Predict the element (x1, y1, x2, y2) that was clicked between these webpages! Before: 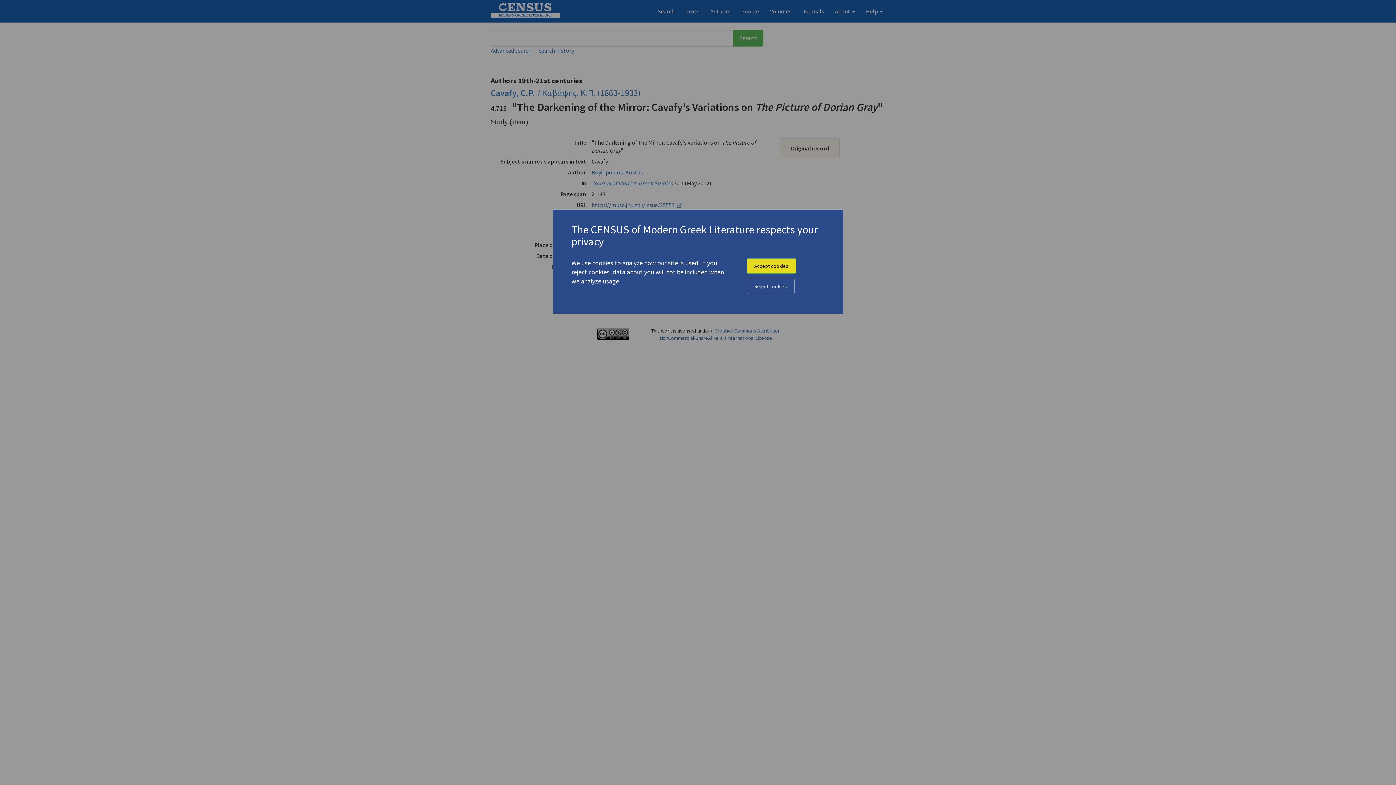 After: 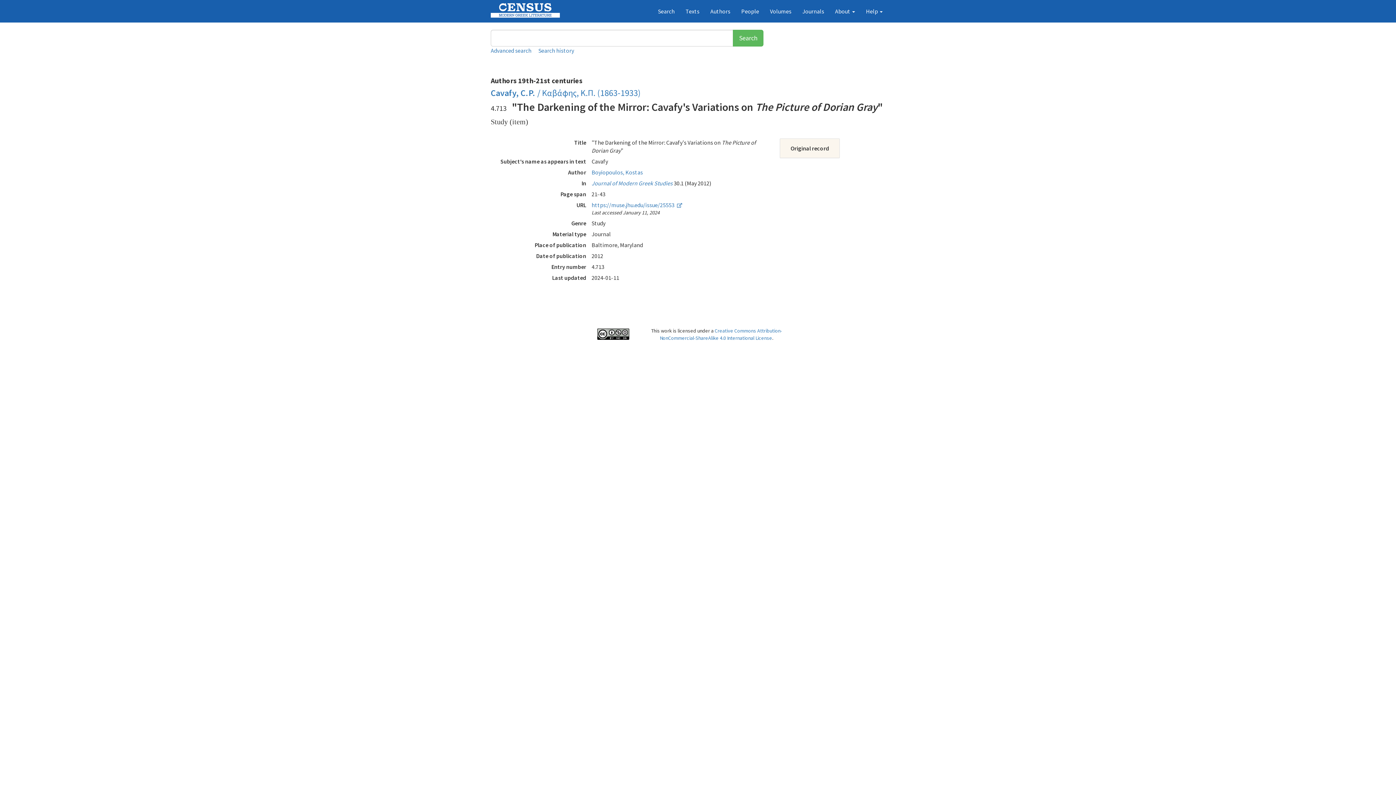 Action: bbox: (746, 258, 796, 273) label: Accept cookies